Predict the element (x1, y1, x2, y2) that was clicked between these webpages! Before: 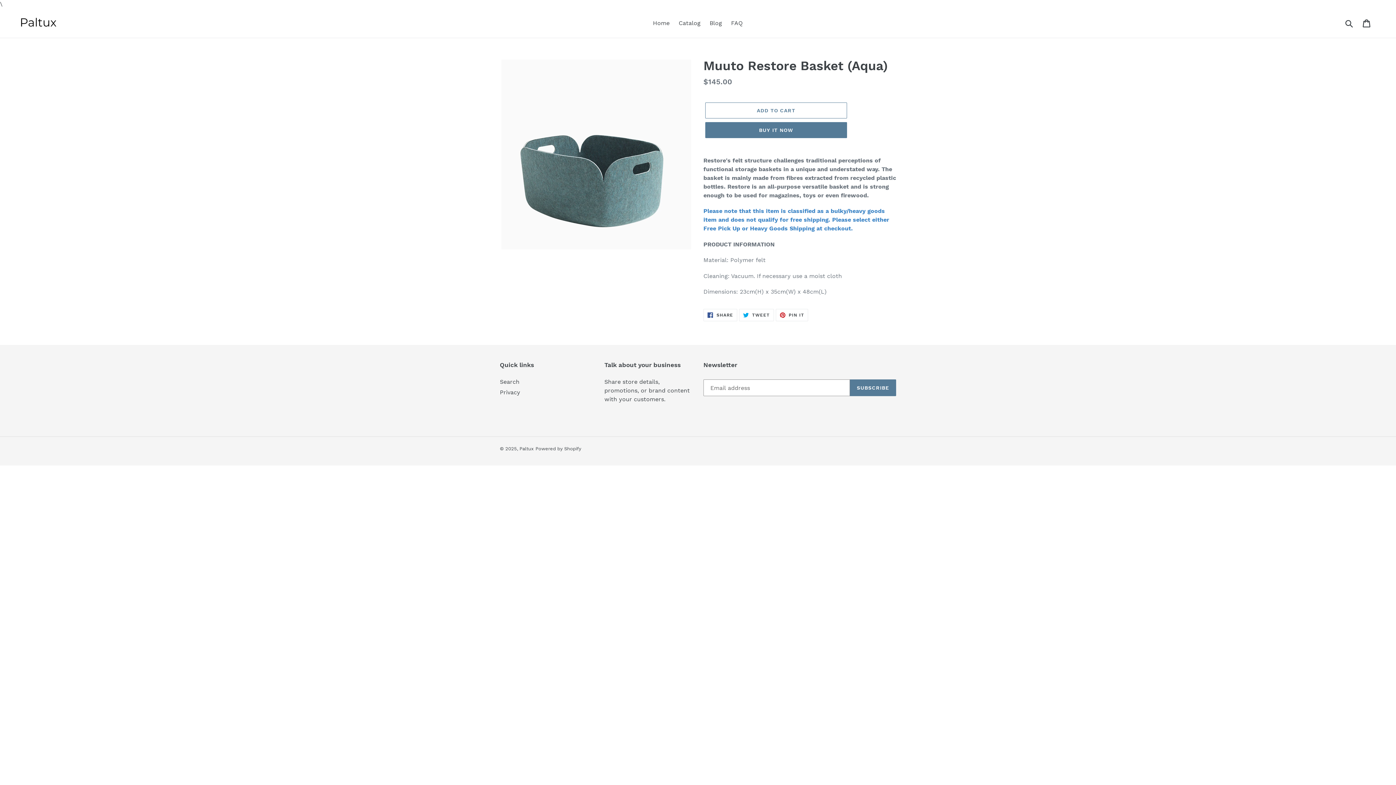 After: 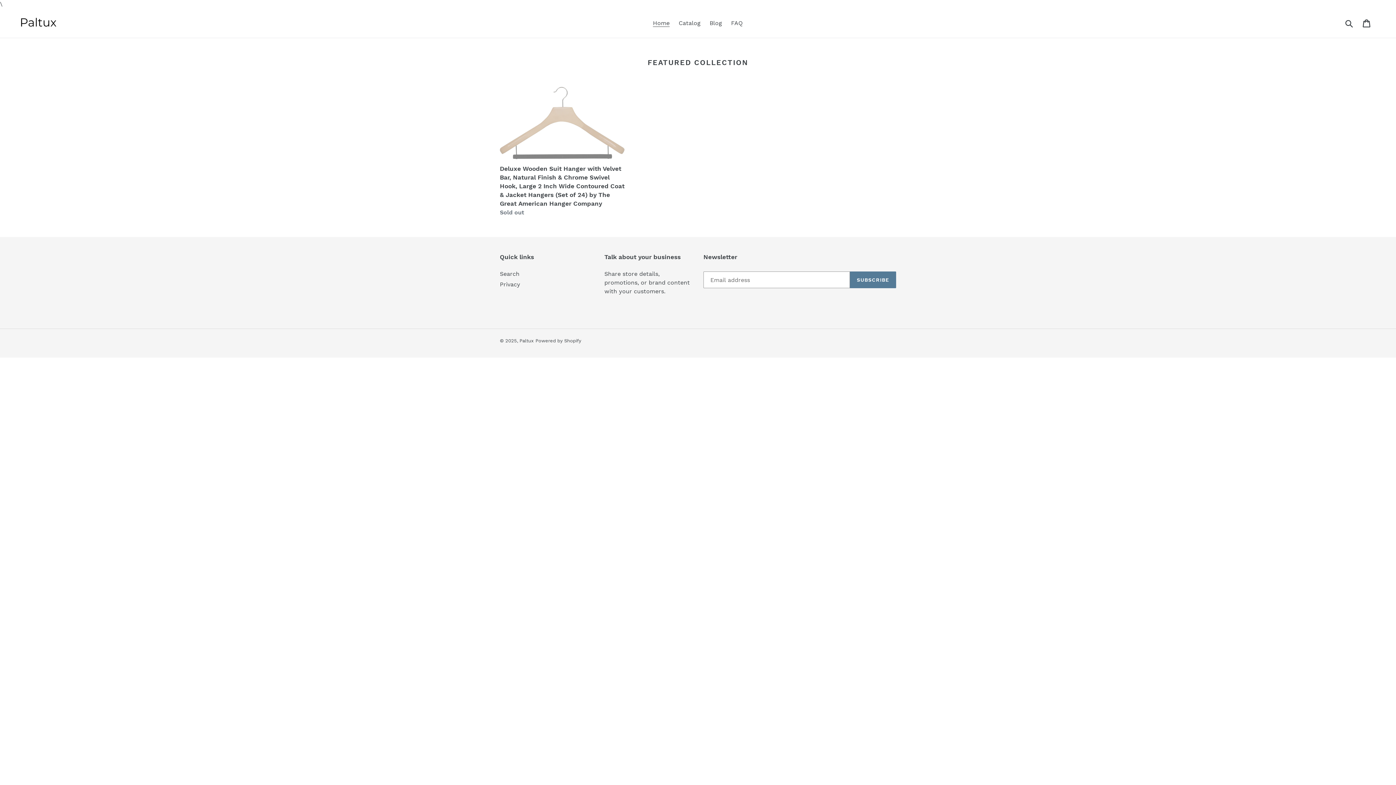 Action: label: Paltux bbox: (519, 446, 533, 451)